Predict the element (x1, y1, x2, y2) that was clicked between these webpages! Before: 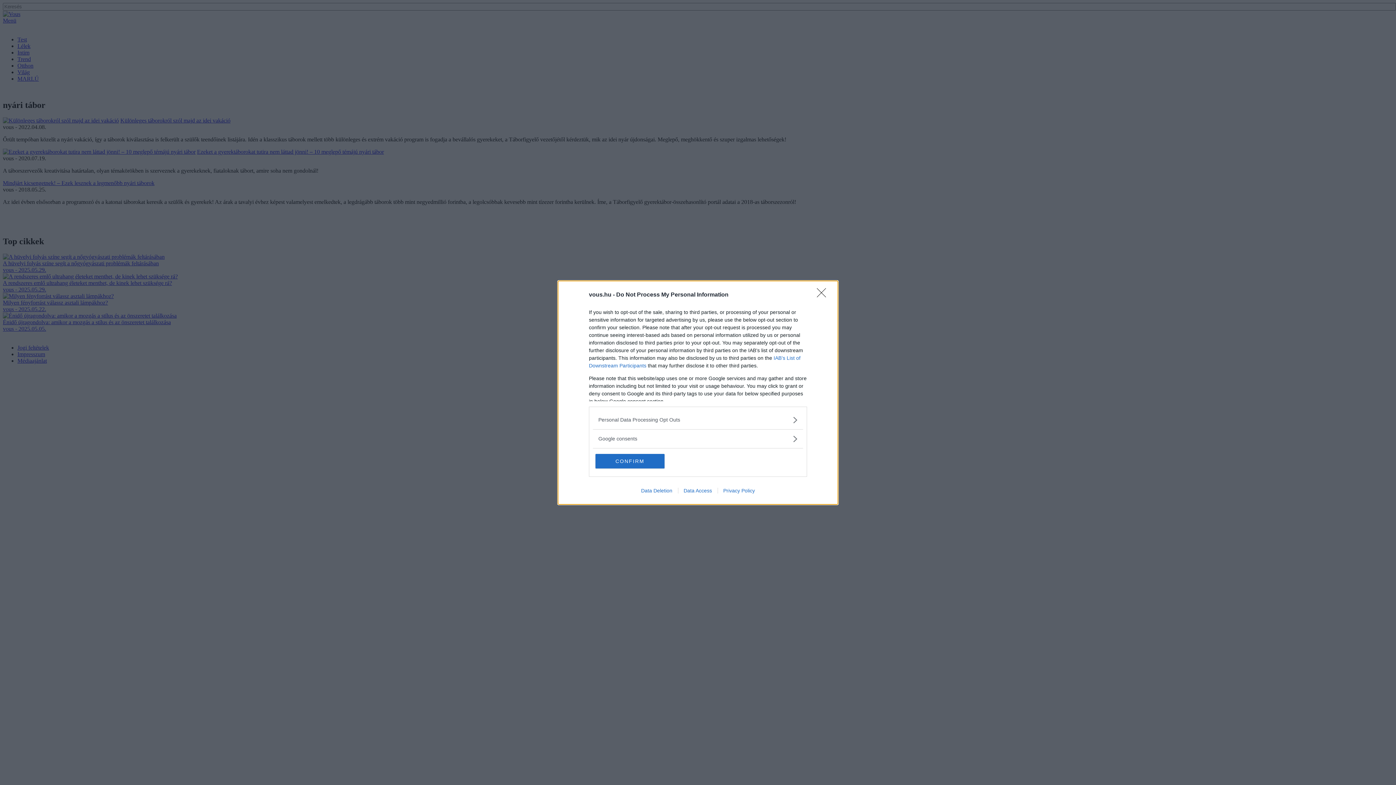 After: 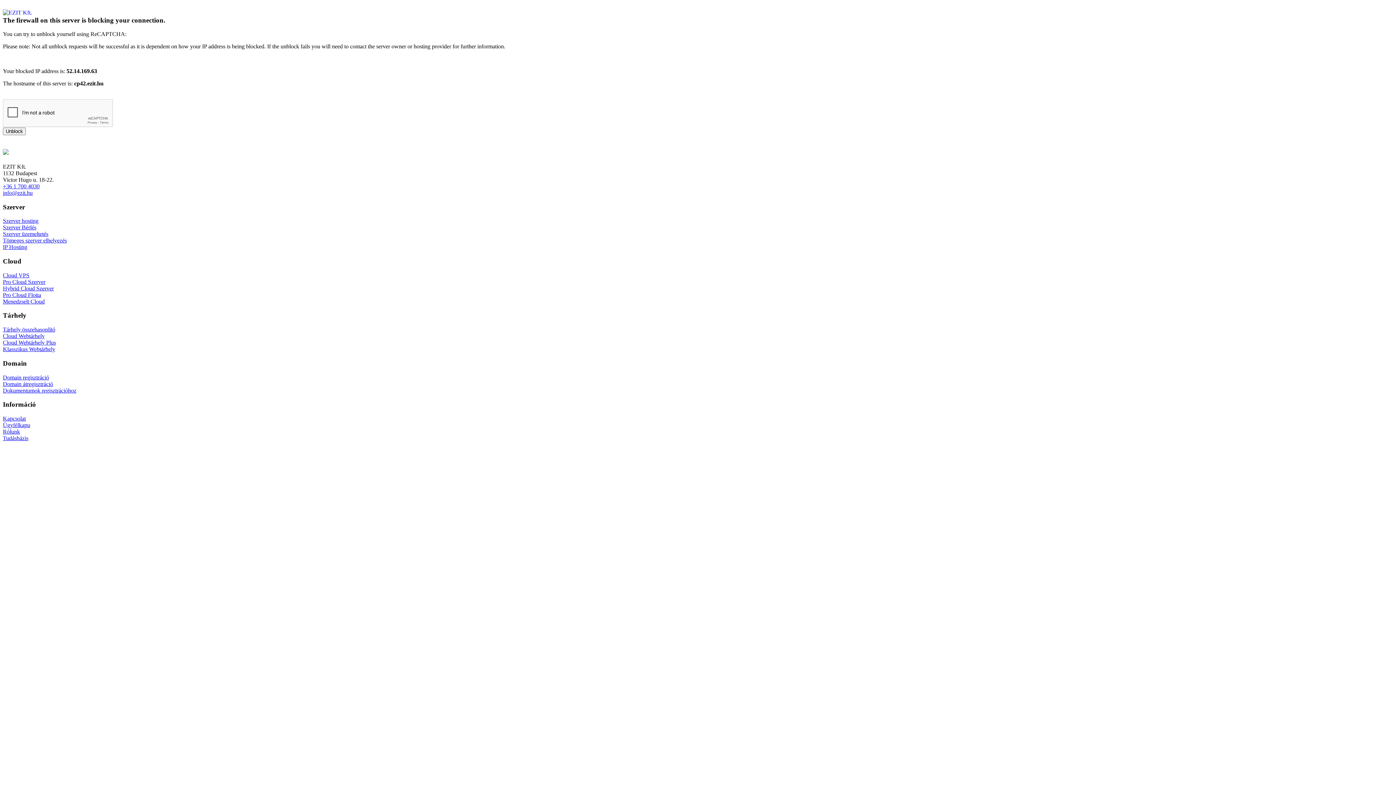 Action: bbox: (717, 487, 760, 493) label: Privacy Policy